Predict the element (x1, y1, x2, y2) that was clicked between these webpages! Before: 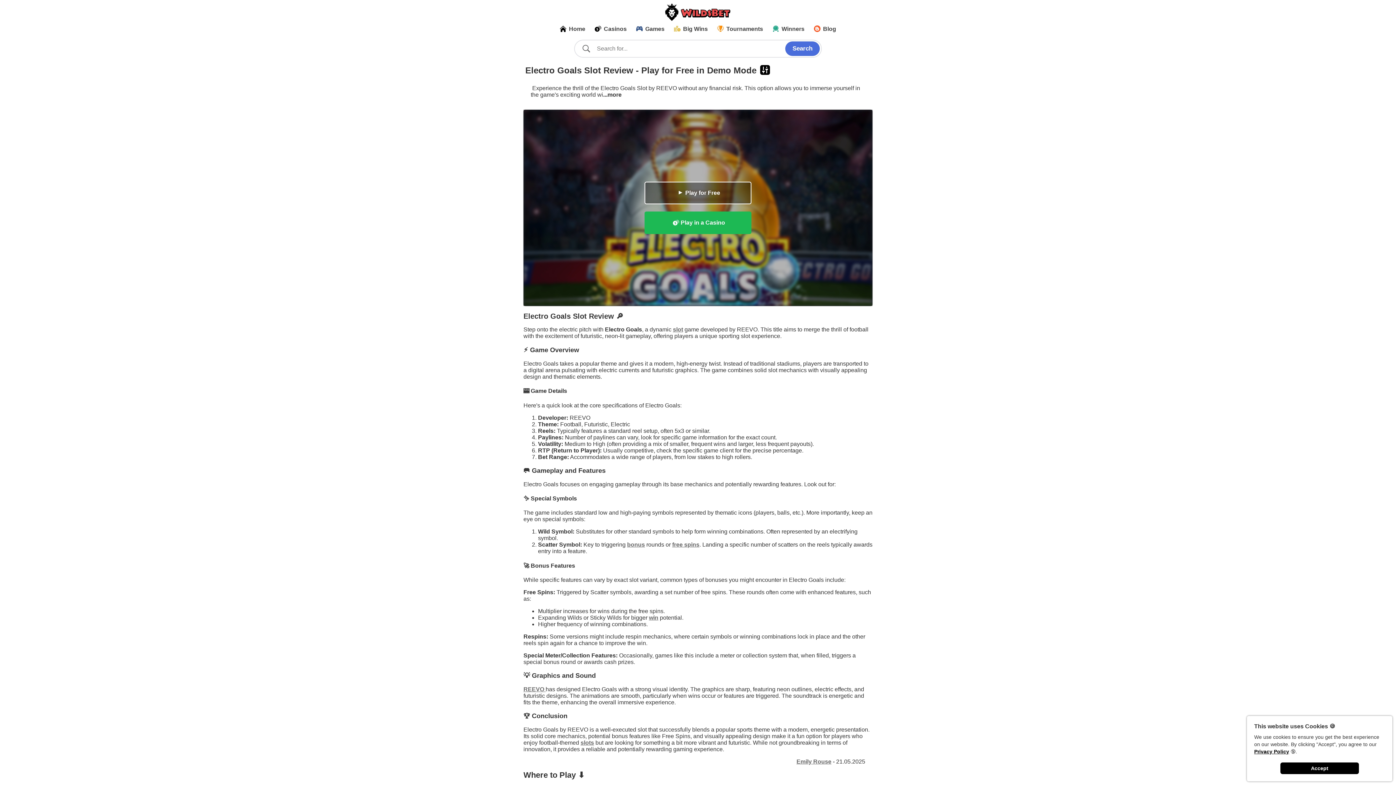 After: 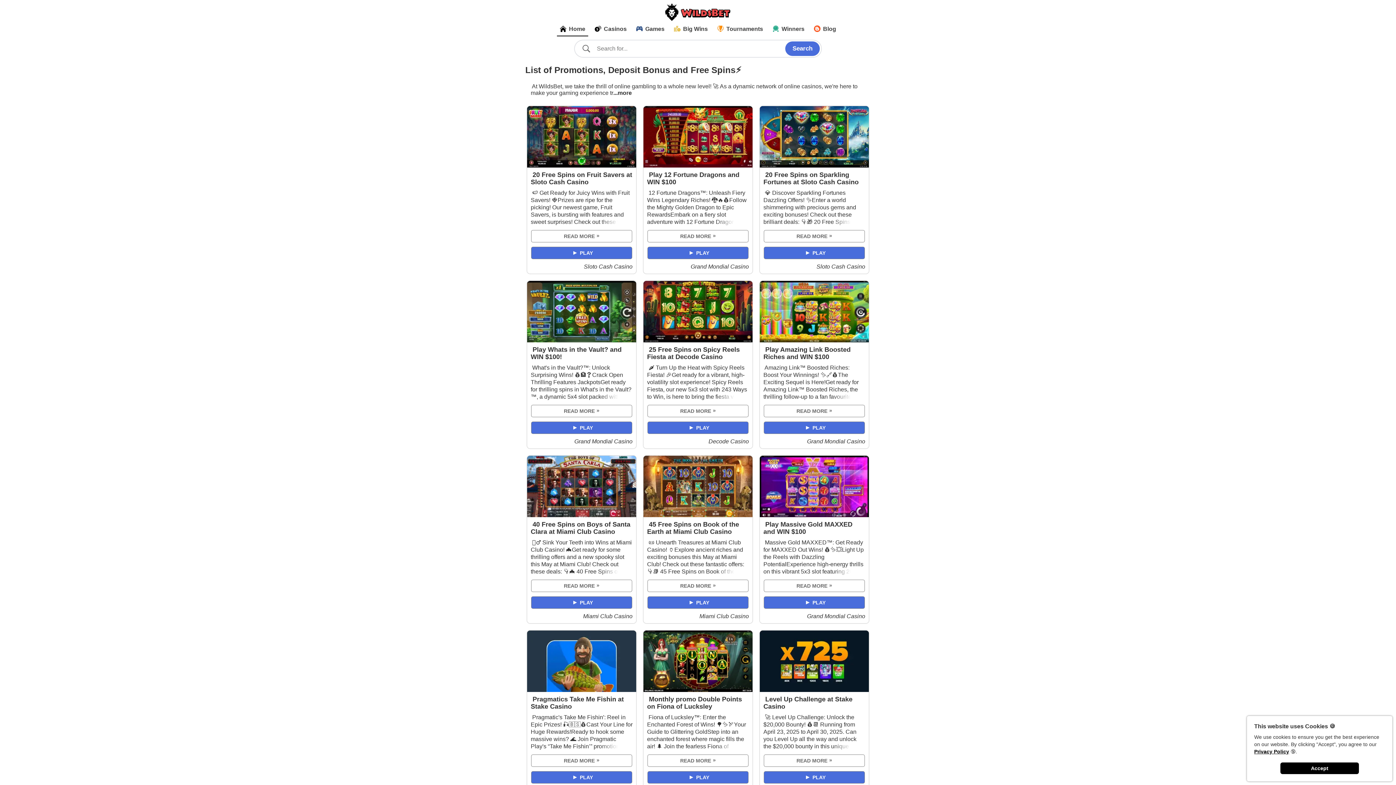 Action: bbox: (662, 2, 733, 22)